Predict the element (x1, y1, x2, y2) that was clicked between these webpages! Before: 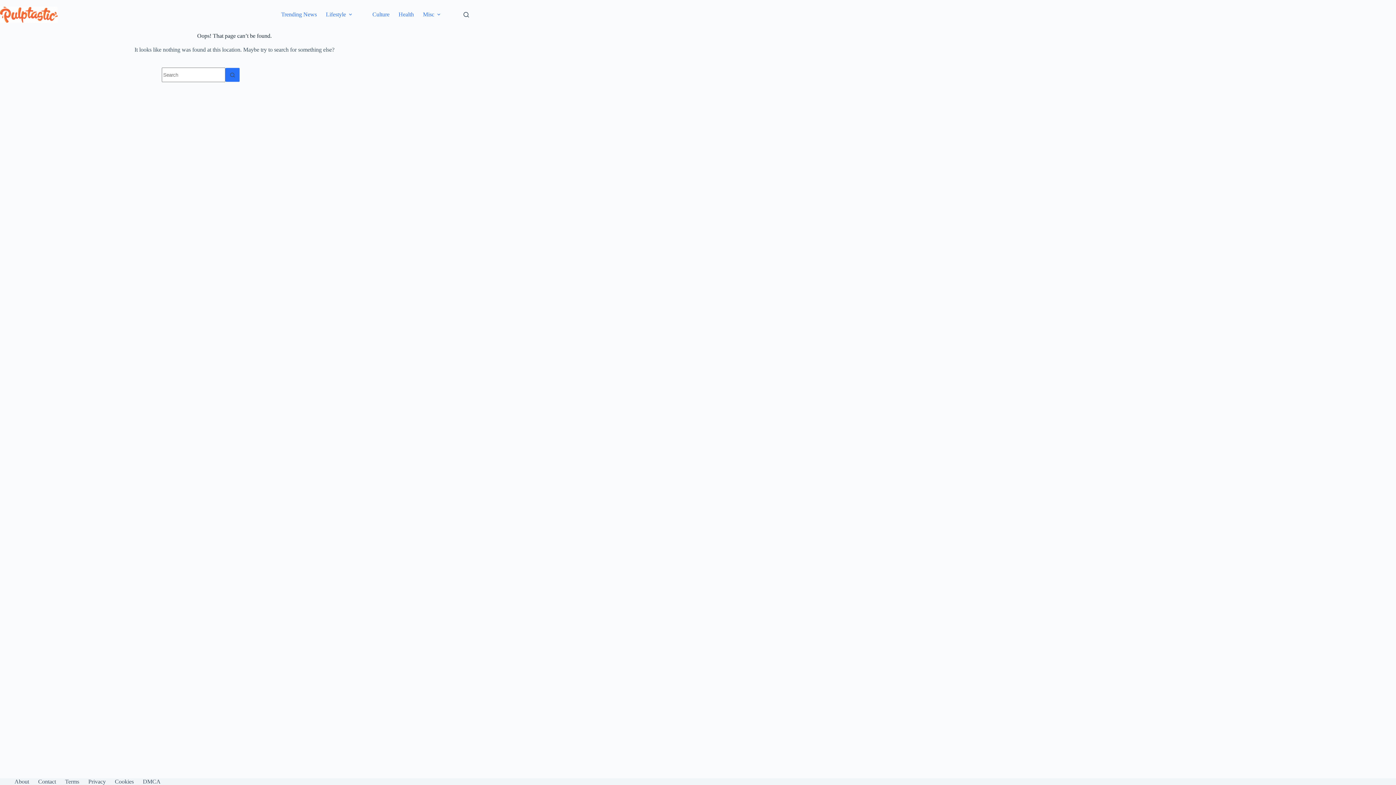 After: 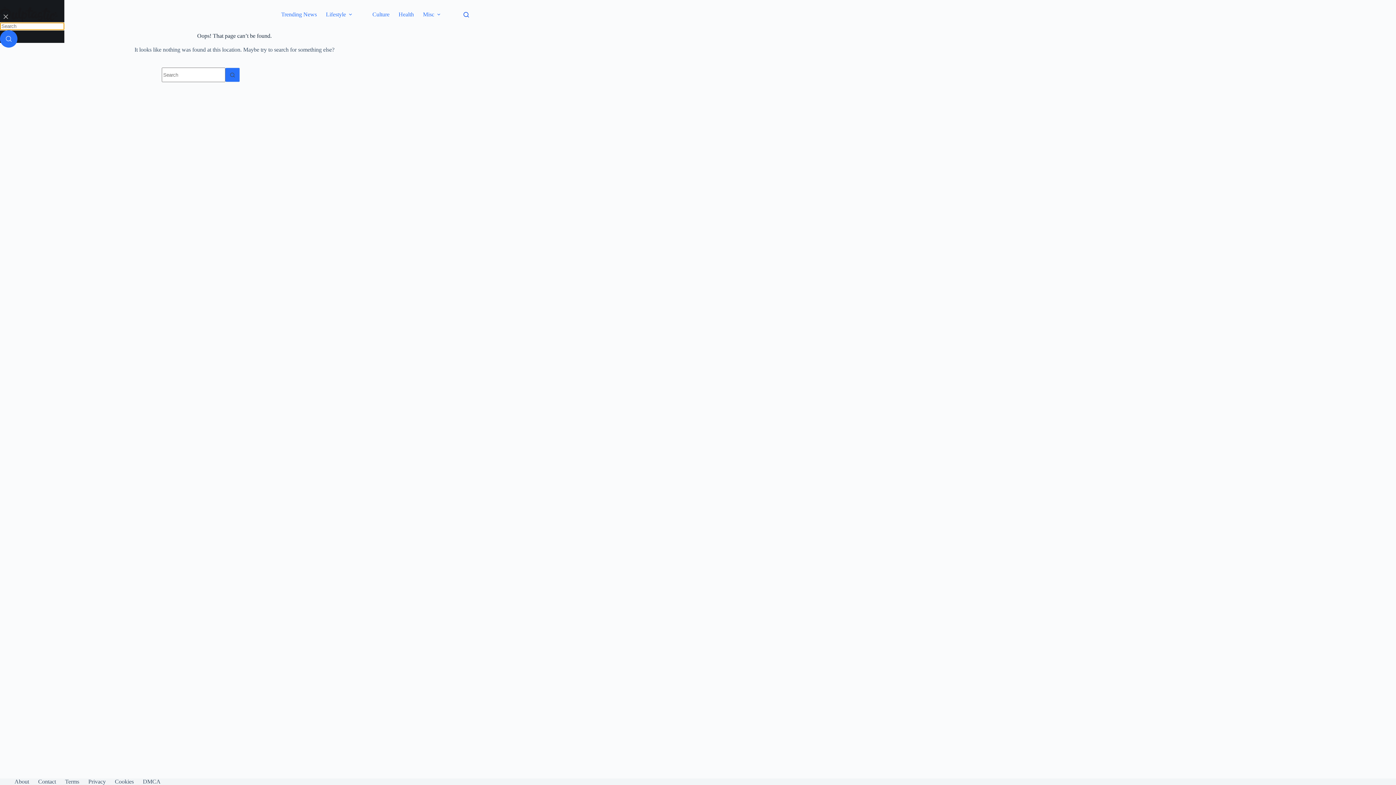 Action: label: Search bbox: (463, 11, 469, 17)